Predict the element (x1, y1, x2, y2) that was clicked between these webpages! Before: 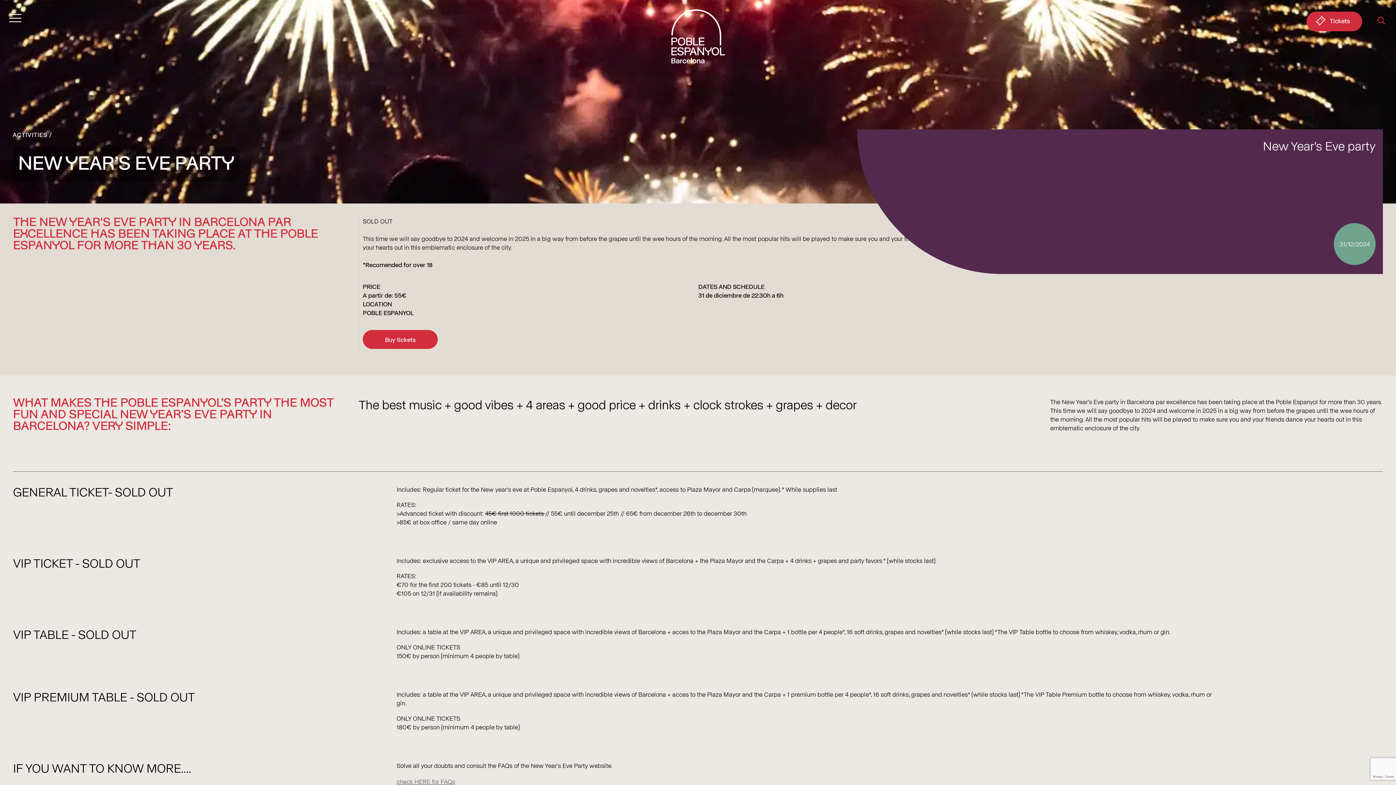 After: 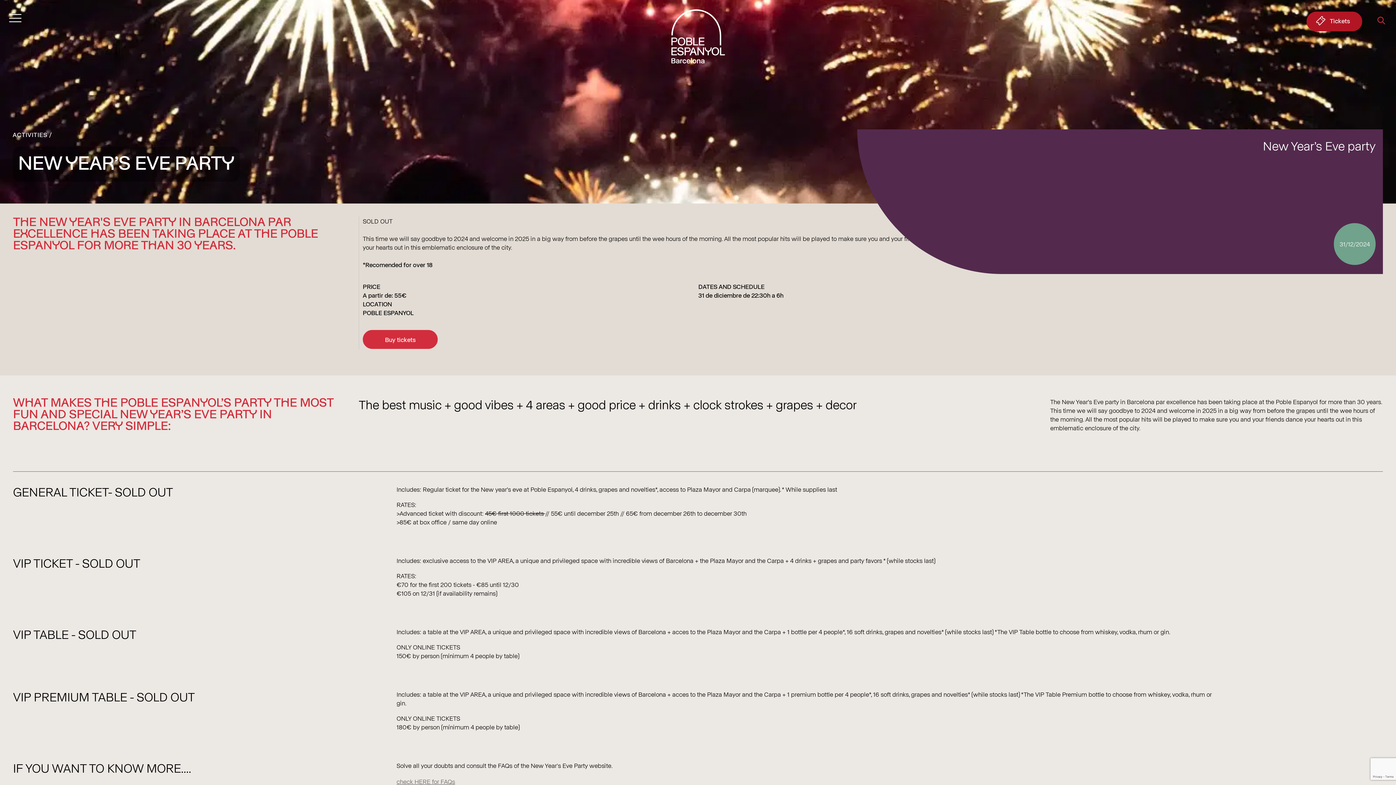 Action: label: Tickets bbox: (1306, 11, 1362, 31)